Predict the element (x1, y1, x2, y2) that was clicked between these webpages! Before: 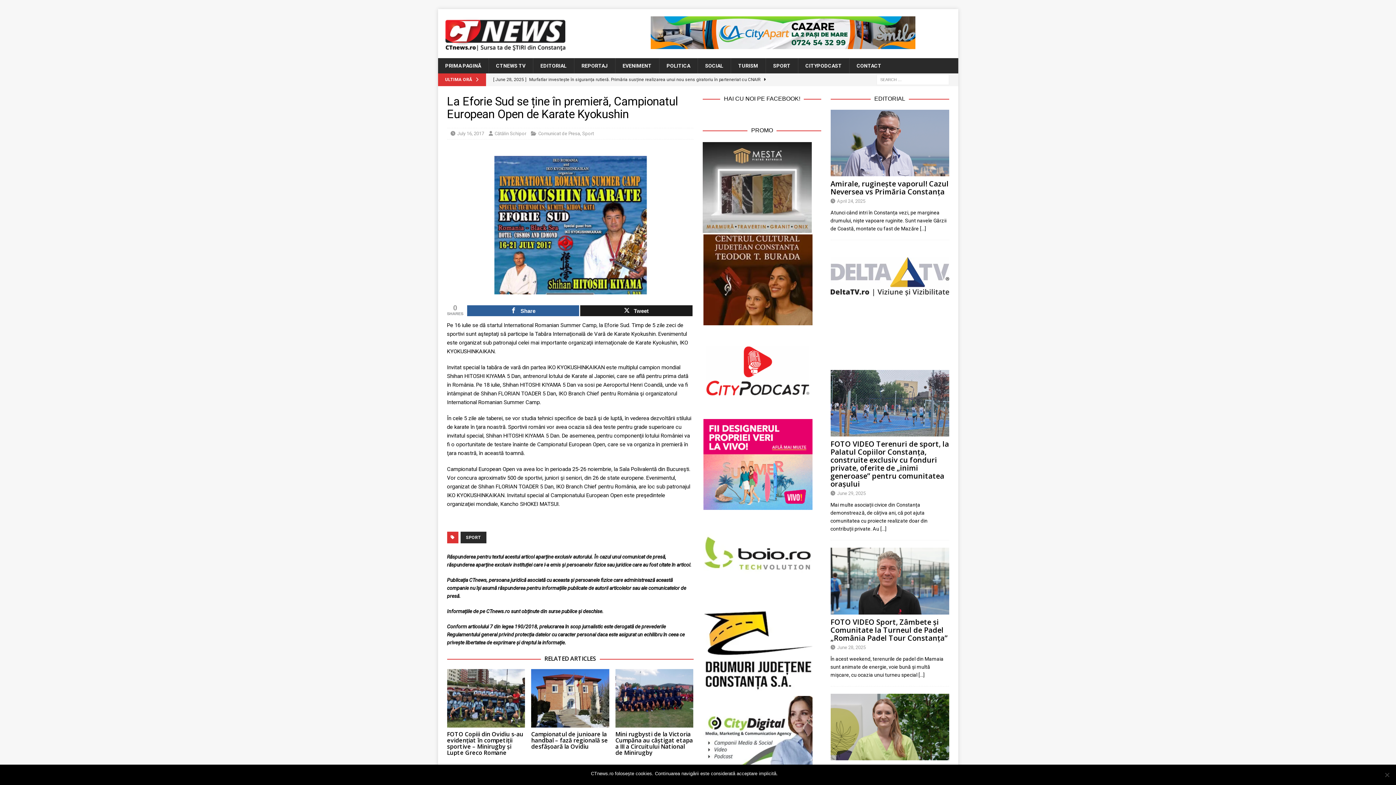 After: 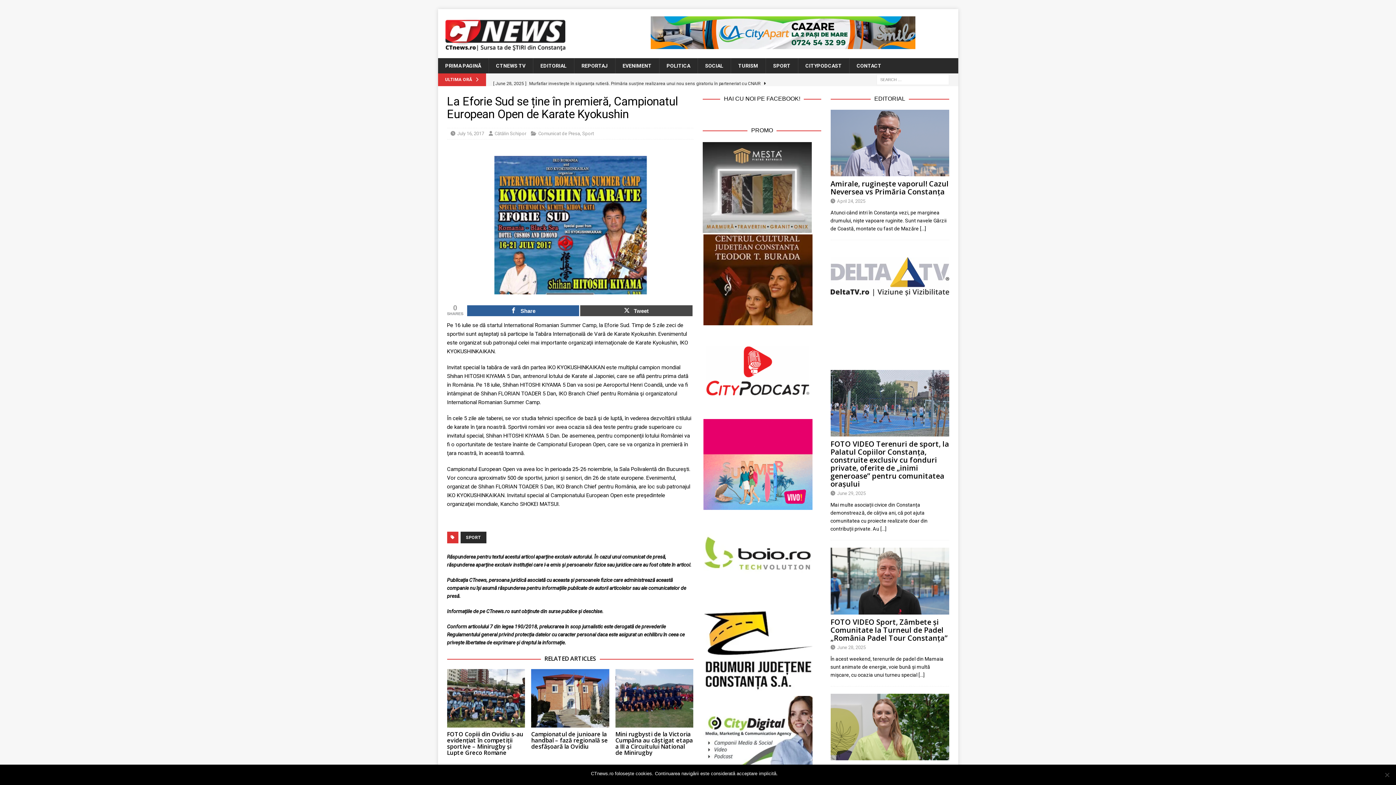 Action: bbox: (580, 305, 692, 316) label: Tweet